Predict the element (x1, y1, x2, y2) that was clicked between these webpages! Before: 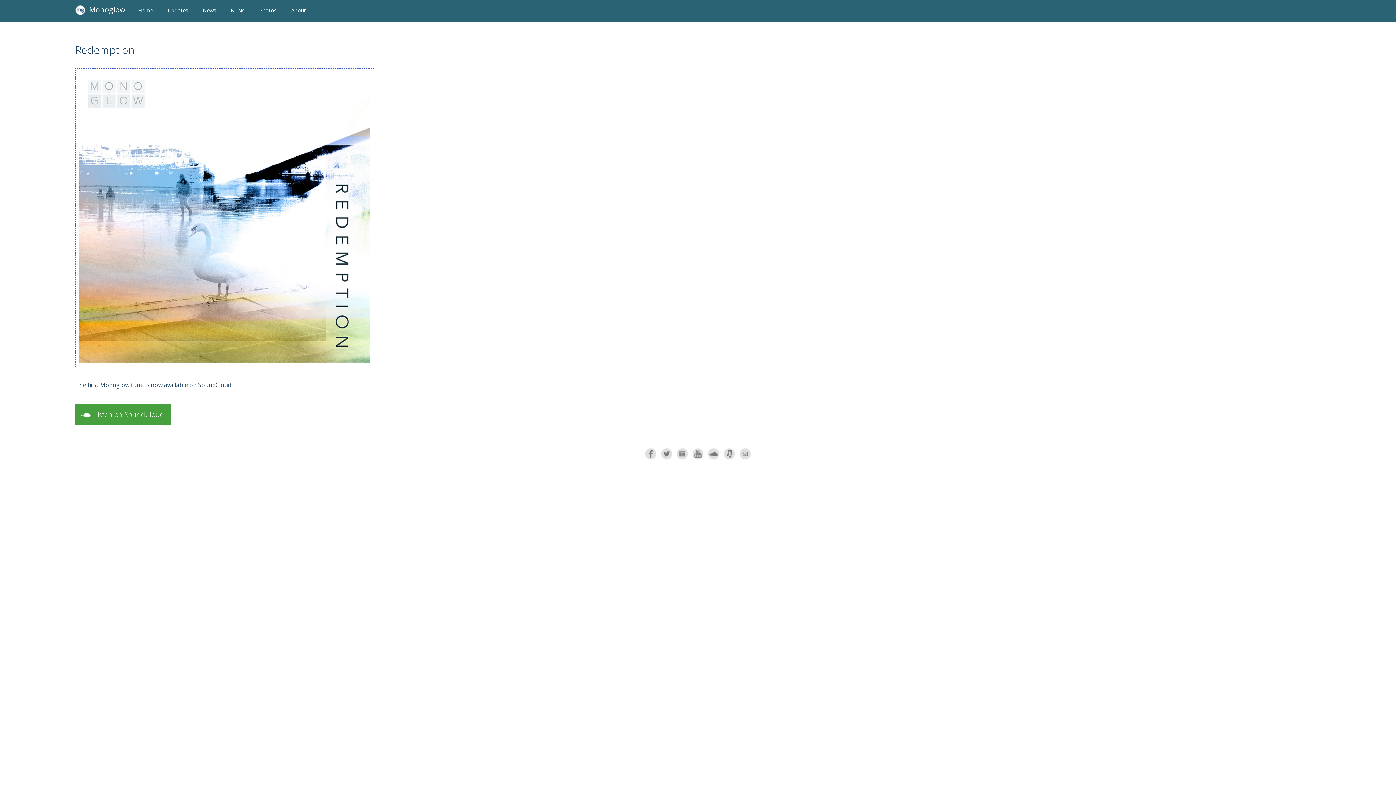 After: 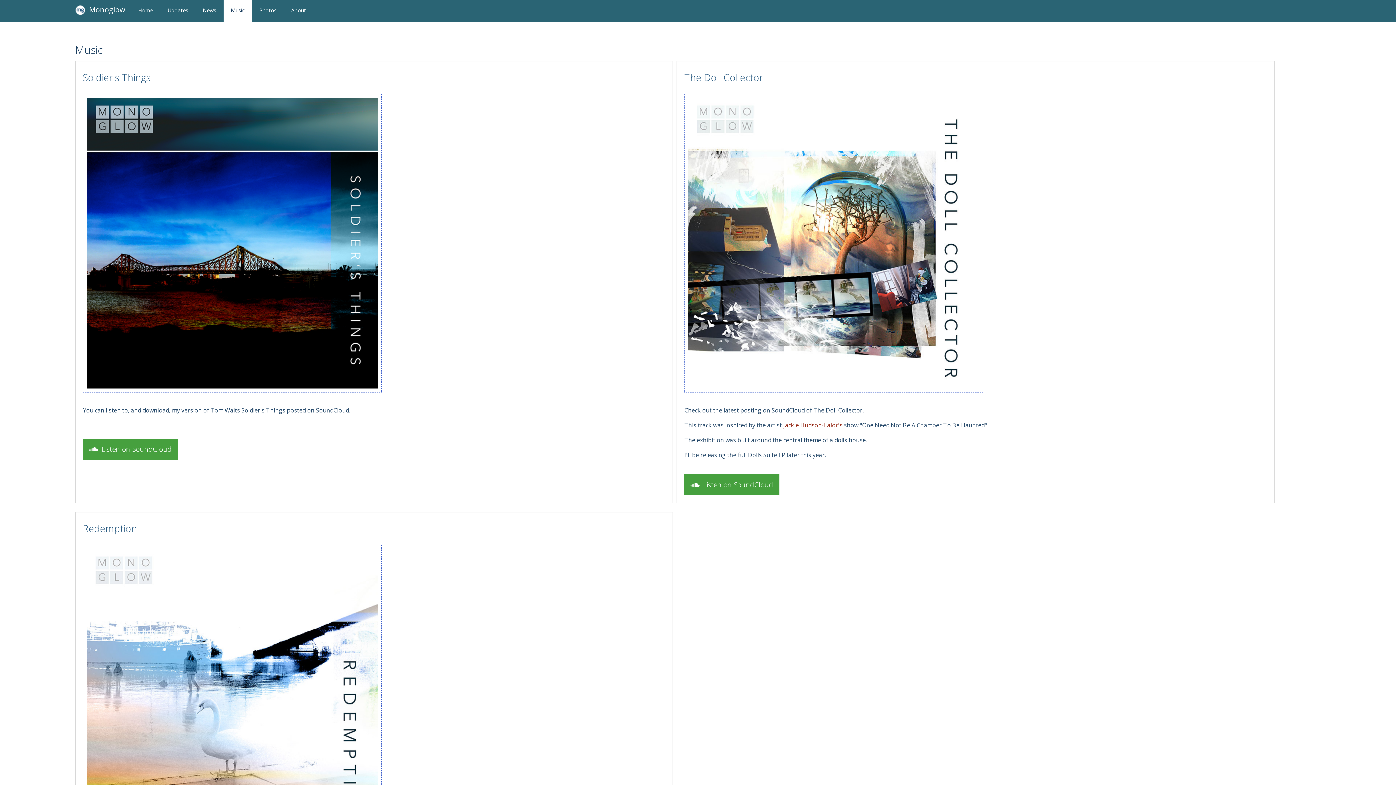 Action: bbox: (223, 0, 252, 21) label: Music